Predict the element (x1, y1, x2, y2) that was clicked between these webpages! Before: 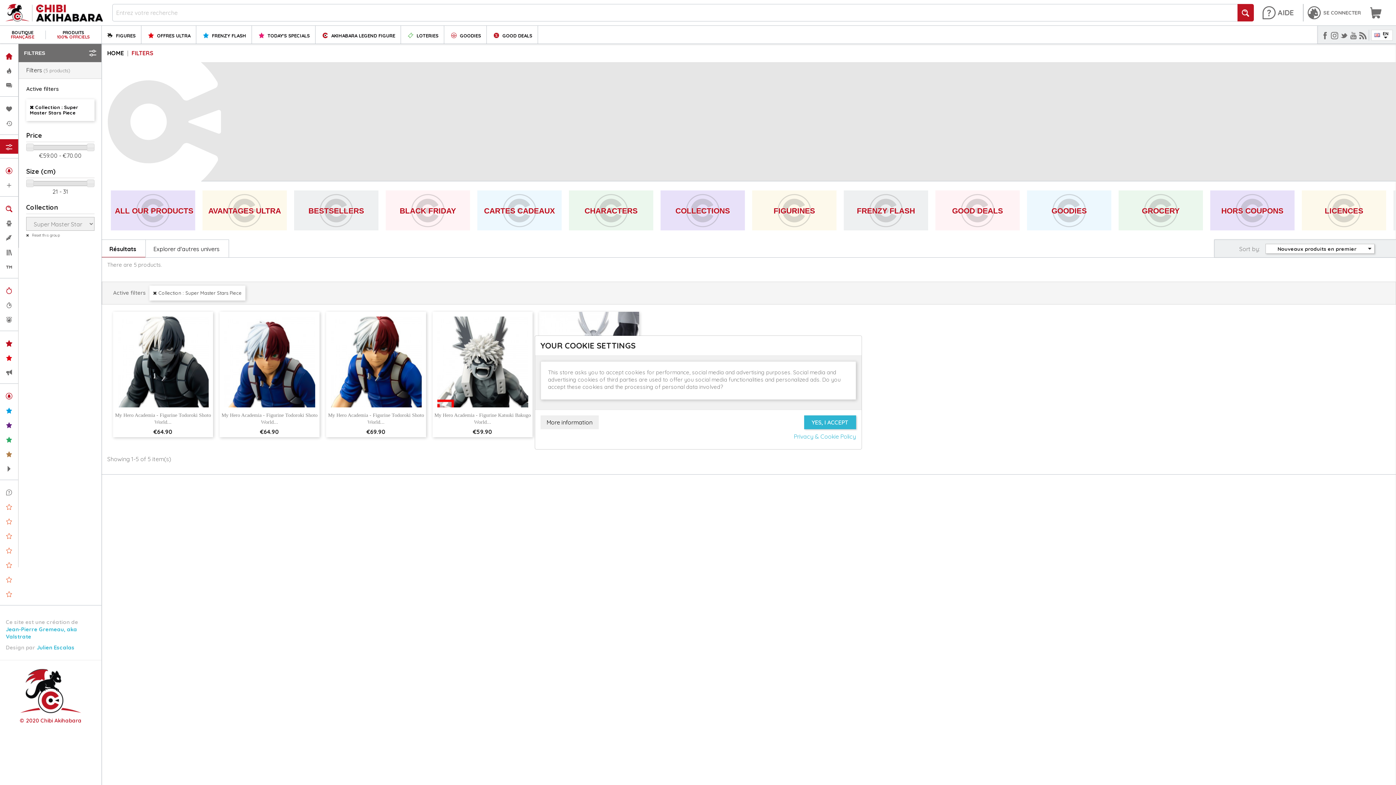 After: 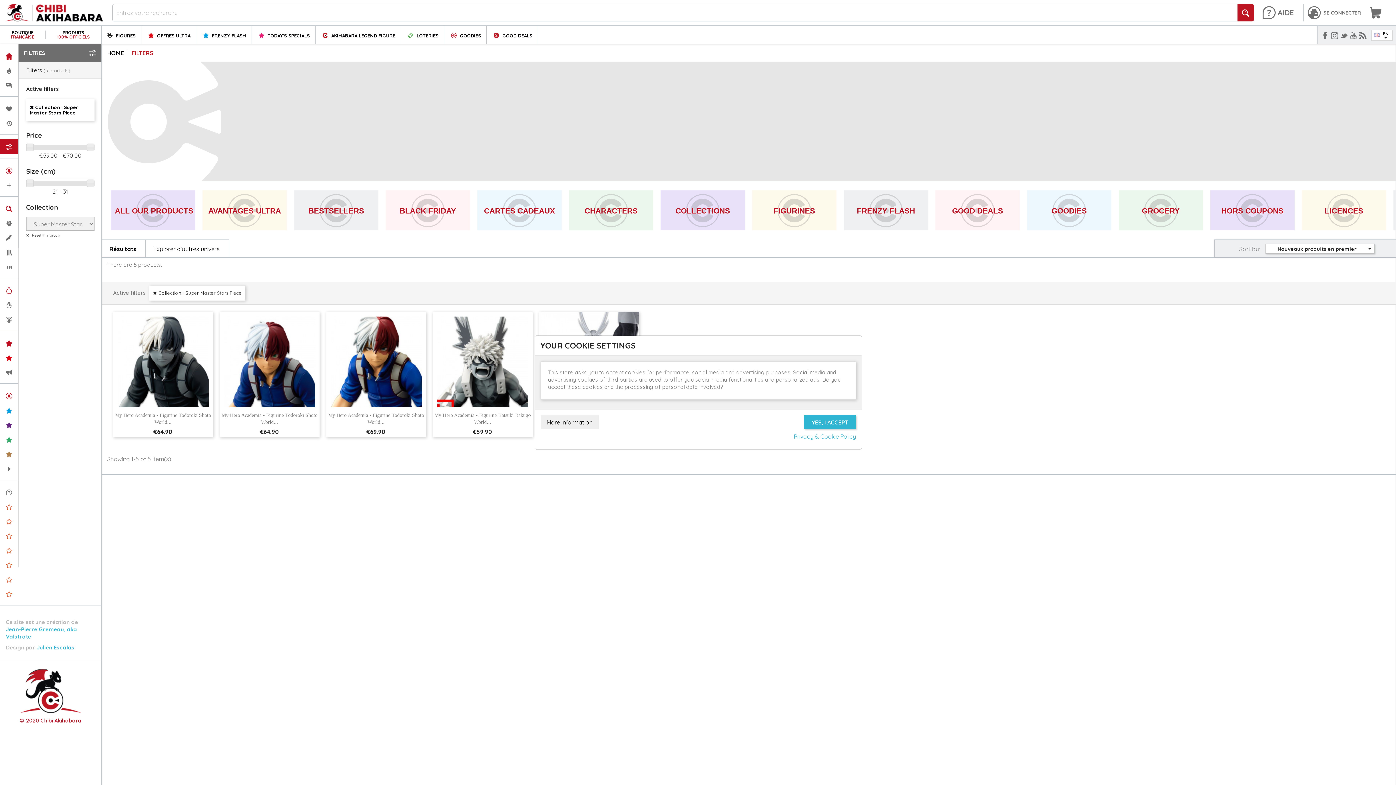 Action: bbox: (794, 433, 856, 440) label: Privacy & Cookie Policy